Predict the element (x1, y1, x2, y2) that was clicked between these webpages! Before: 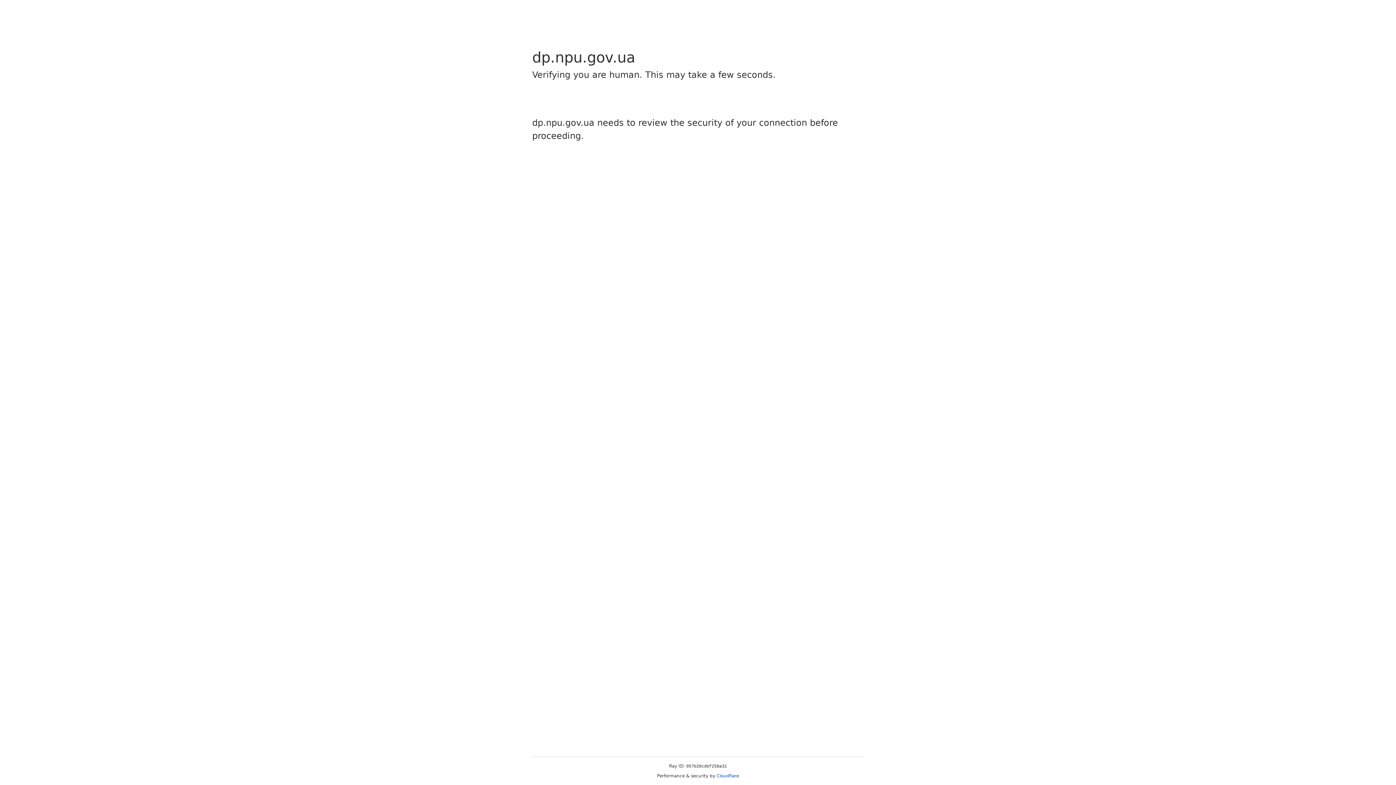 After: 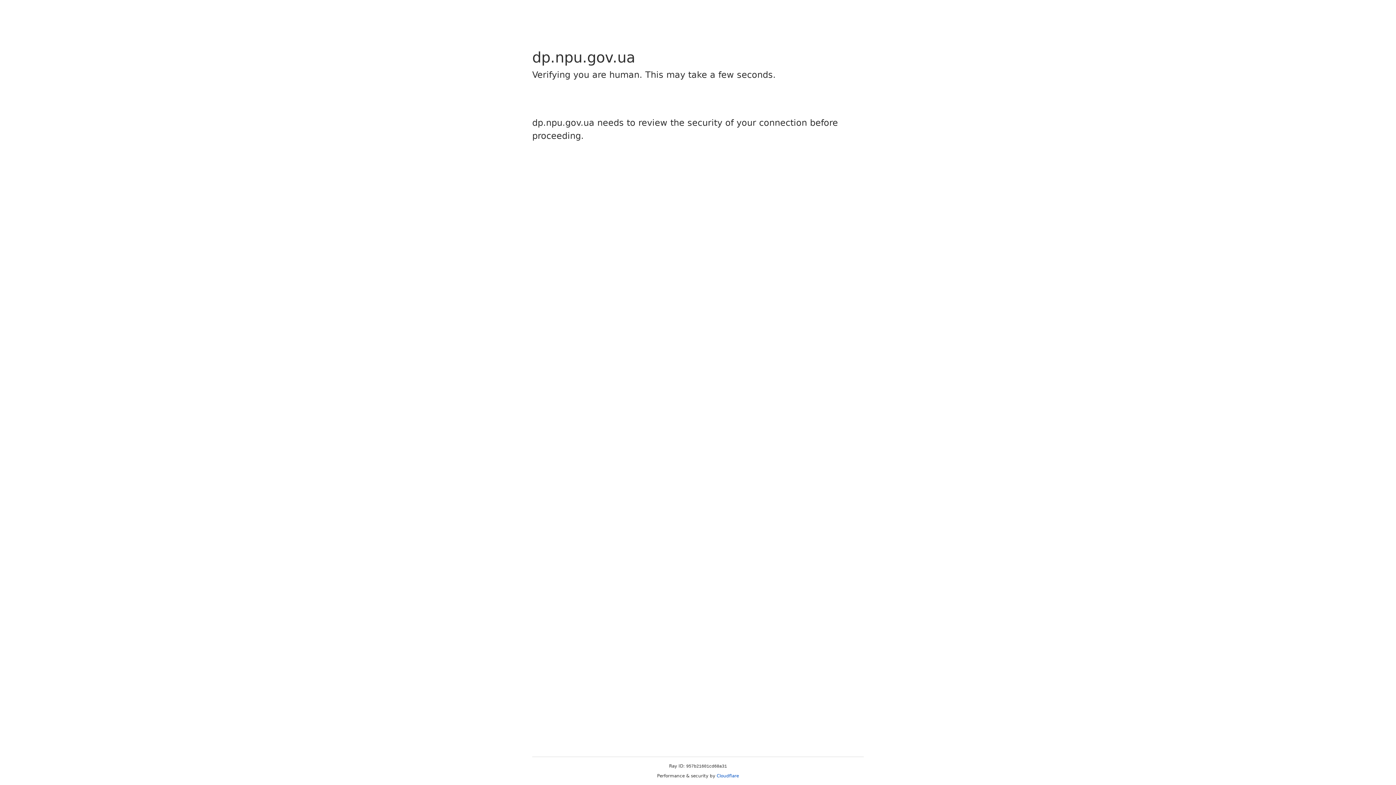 Action: bbox: (716, 773, 739, 778) label: Cloudflare